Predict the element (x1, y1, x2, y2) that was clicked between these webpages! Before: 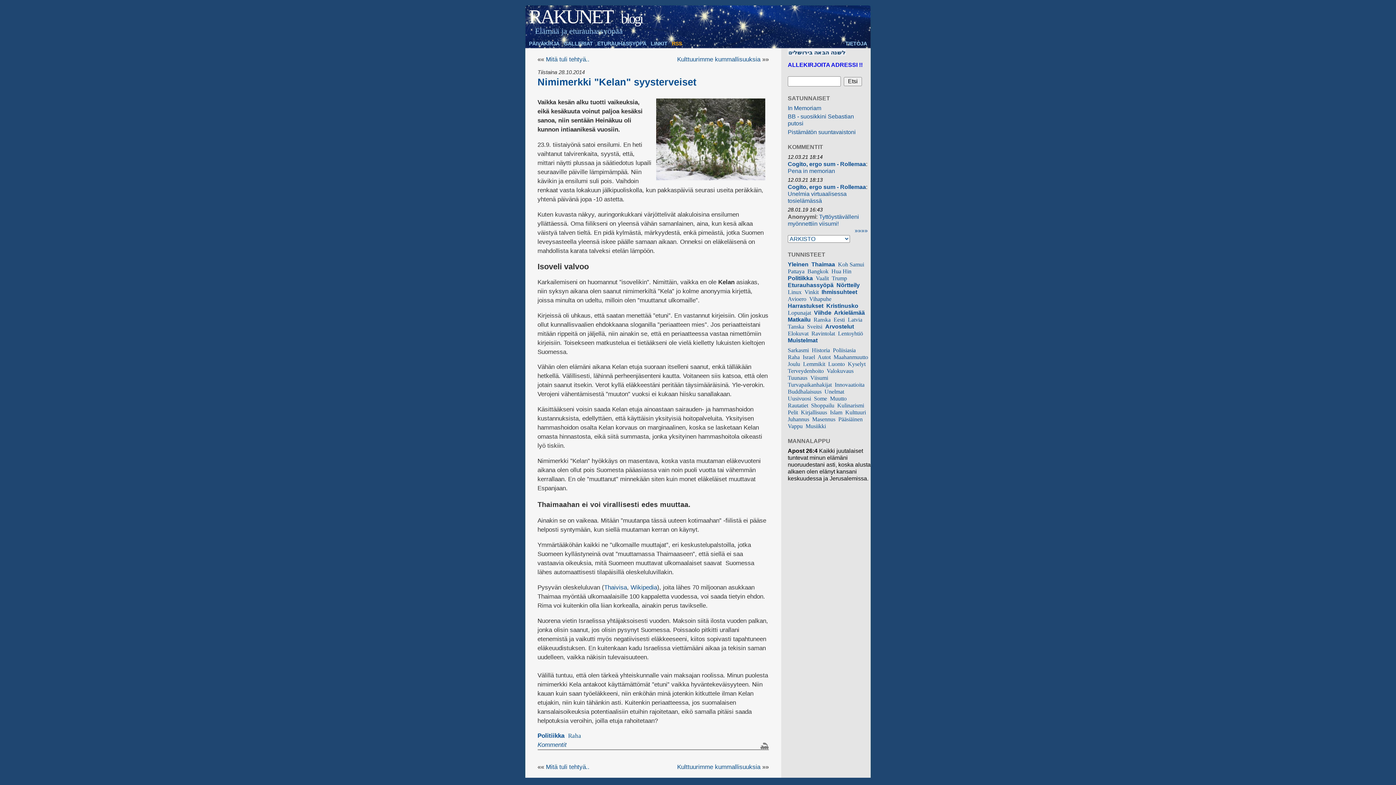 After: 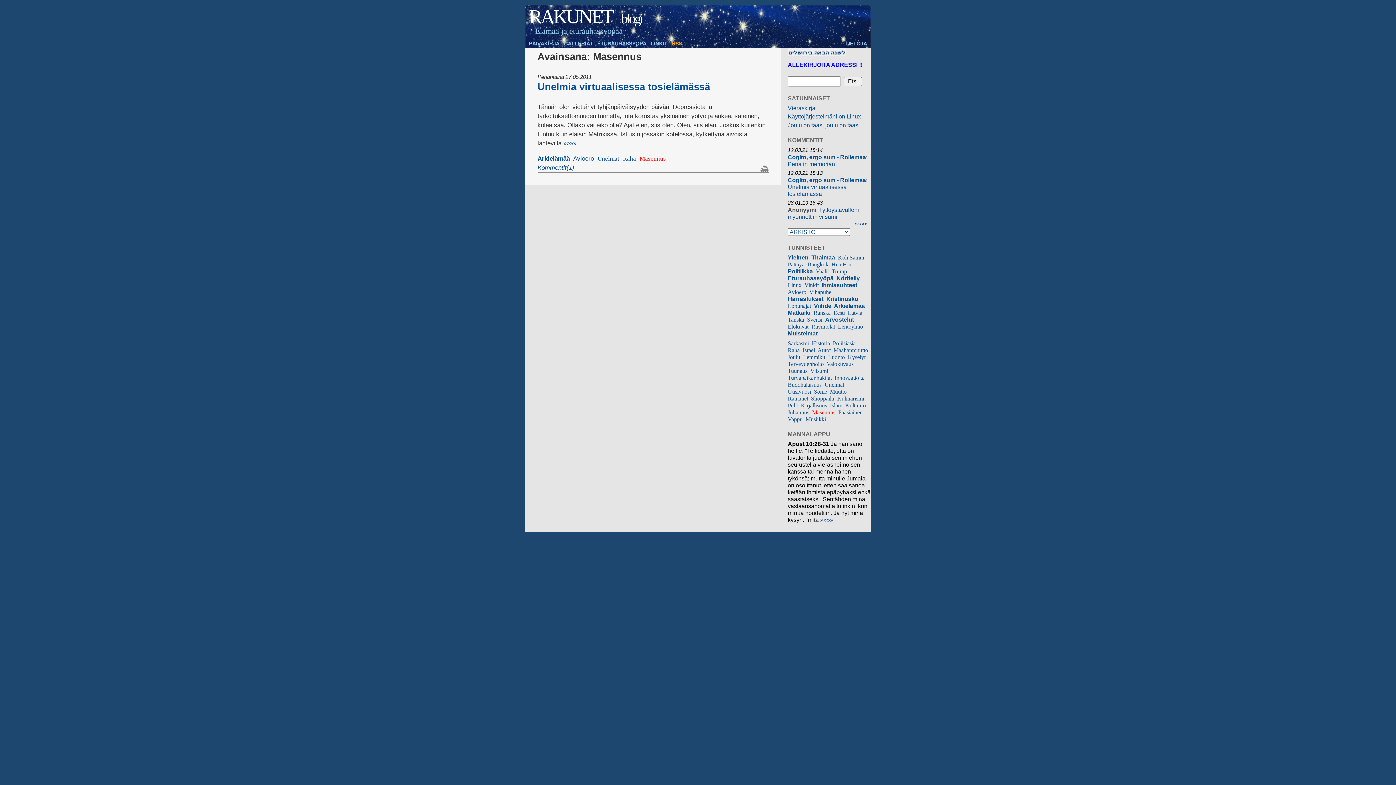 Action: bbox: (812, 416, 835, 422) label: Masennus